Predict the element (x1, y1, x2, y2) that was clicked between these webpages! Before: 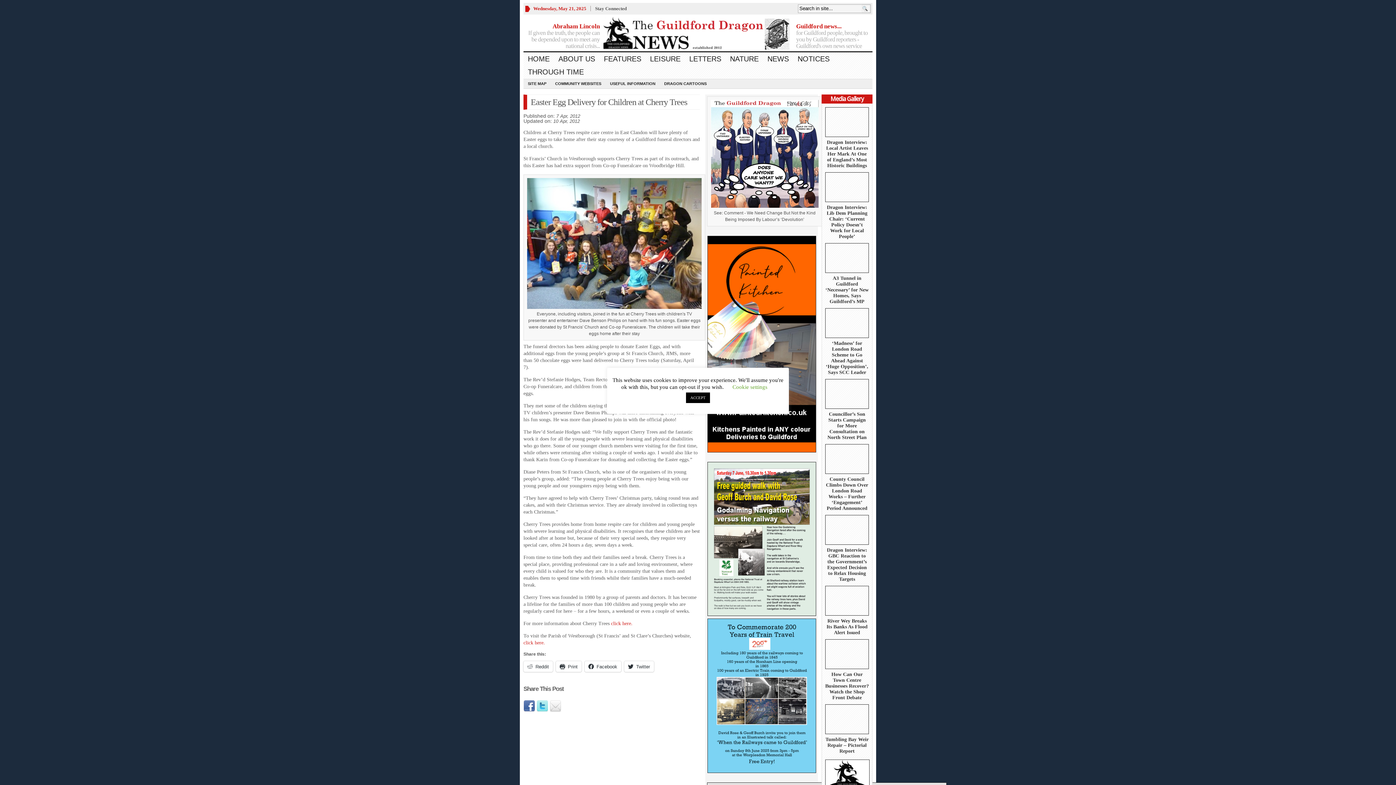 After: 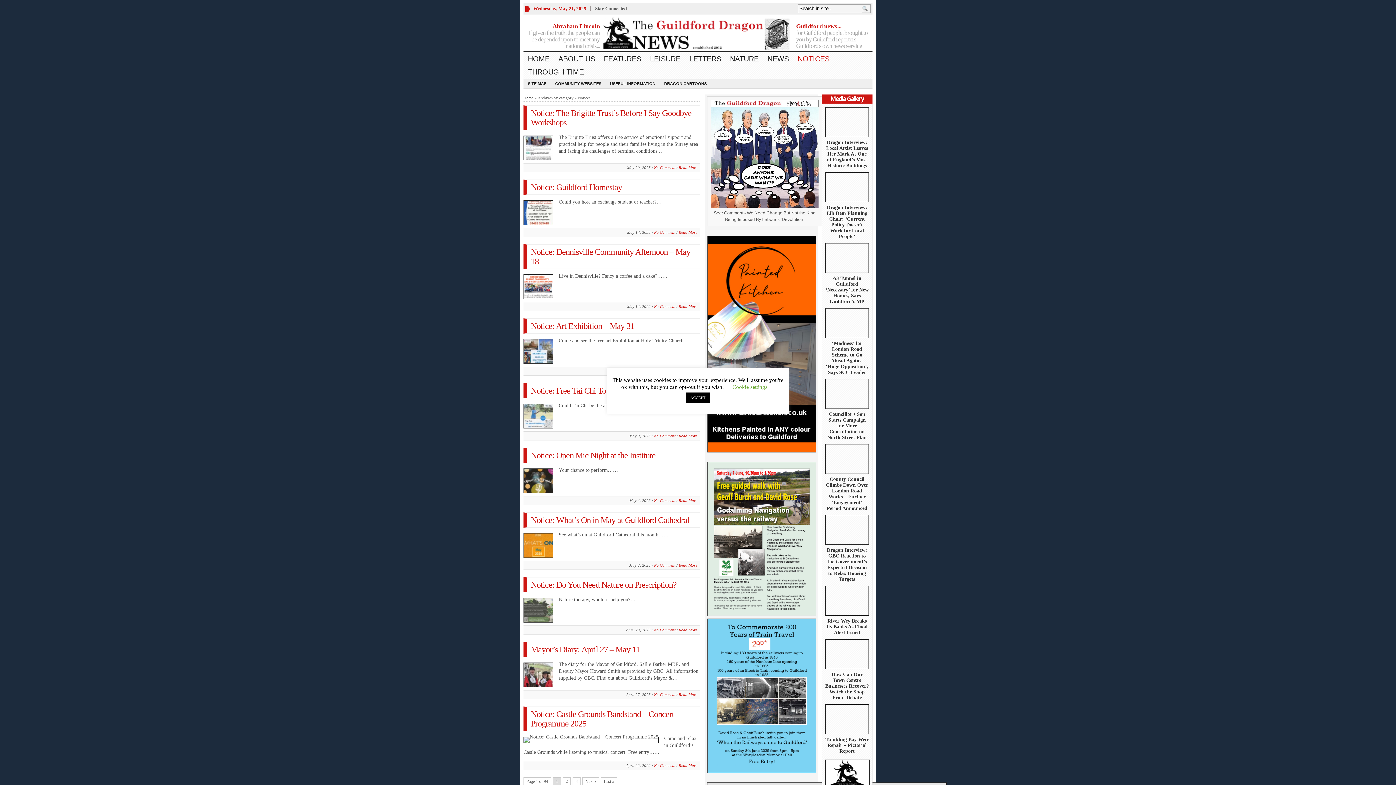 Action: label: NOTICES bbox: (793, 52, 834, 65)